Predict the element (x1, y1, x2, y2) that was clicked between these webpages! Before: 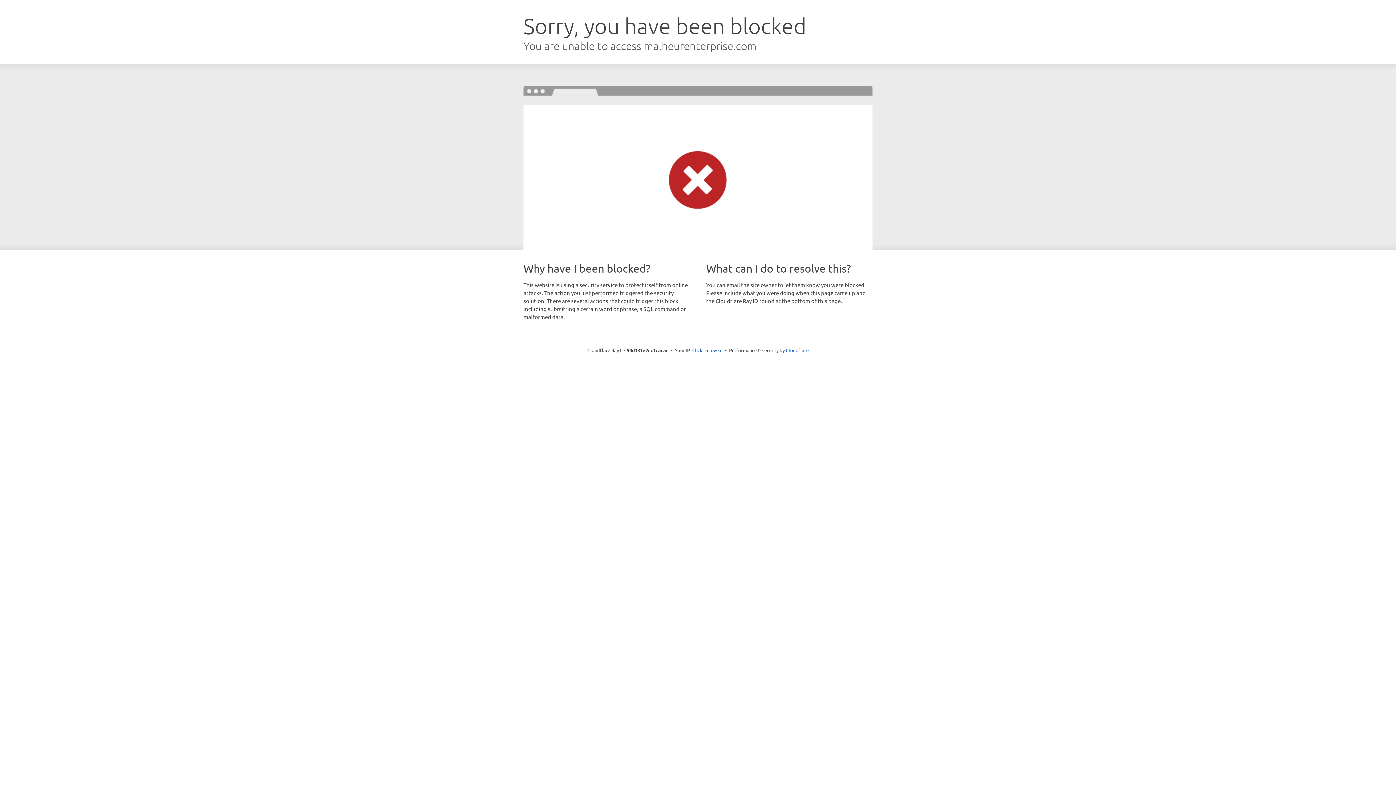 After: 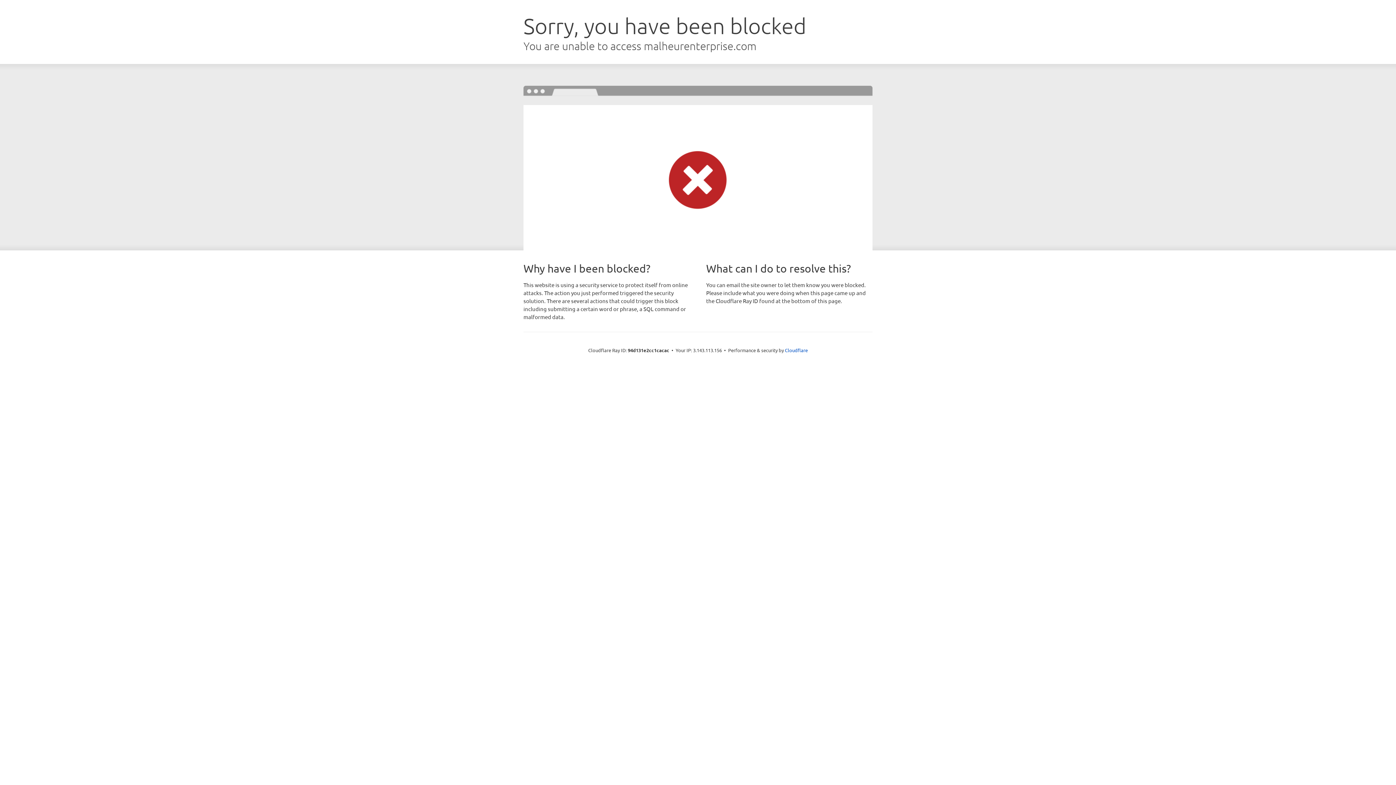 Action: label: Click to reveal bbox: (692, 346, 722, 353)